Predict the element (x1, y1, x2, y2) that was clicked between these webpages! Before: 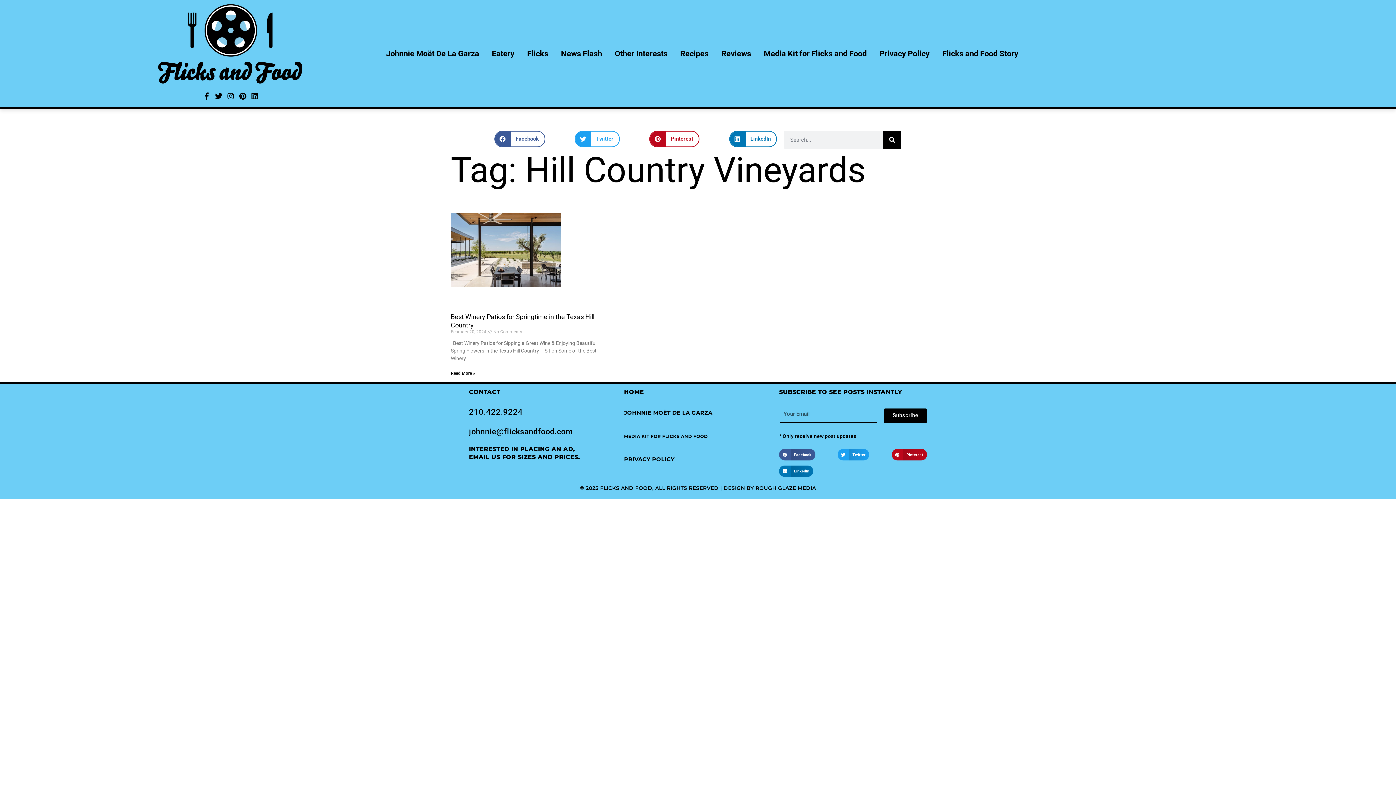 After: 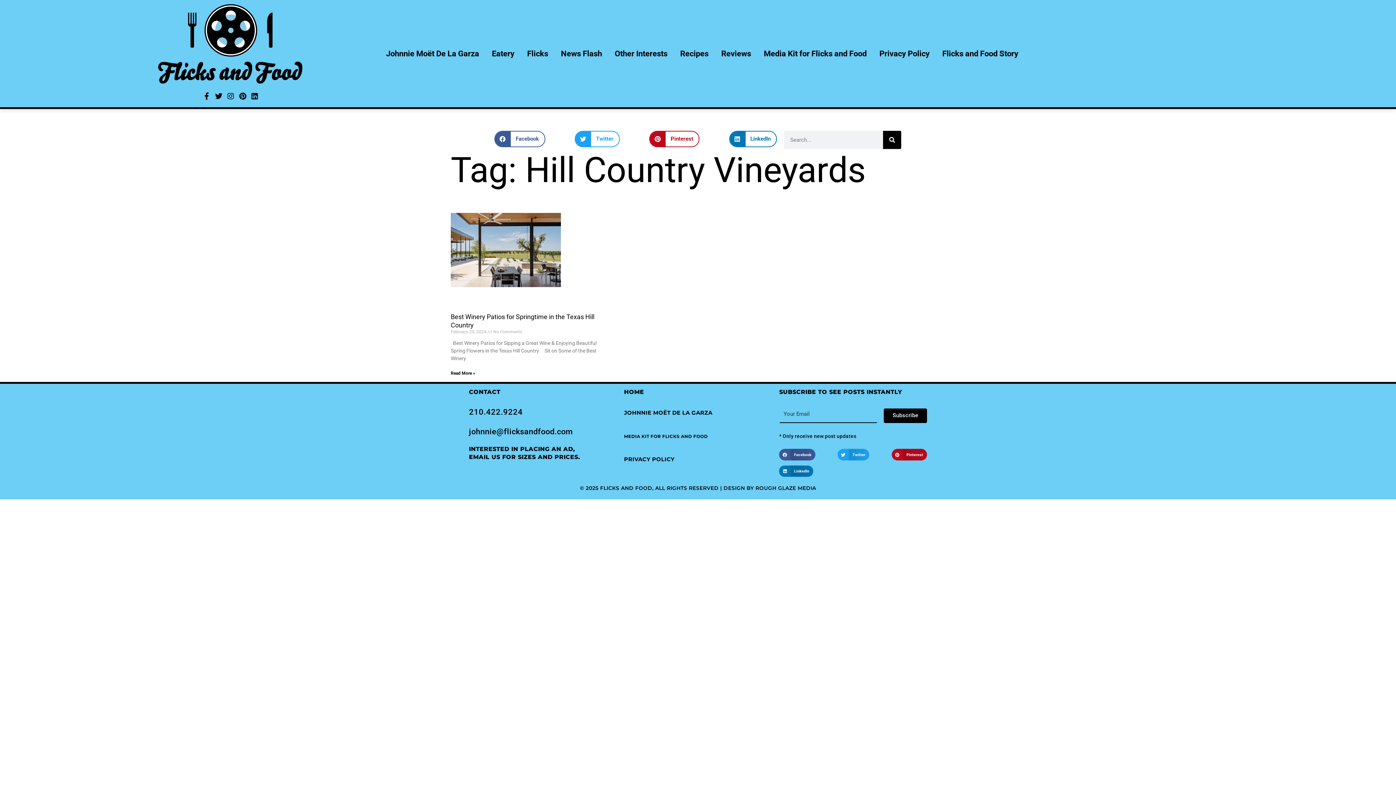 Action: label: © 2025 FLICKS AND FOOD, ALL RIGHTS RESERVED | DESIGN BY  bbox: (580, 485, 755, 491)